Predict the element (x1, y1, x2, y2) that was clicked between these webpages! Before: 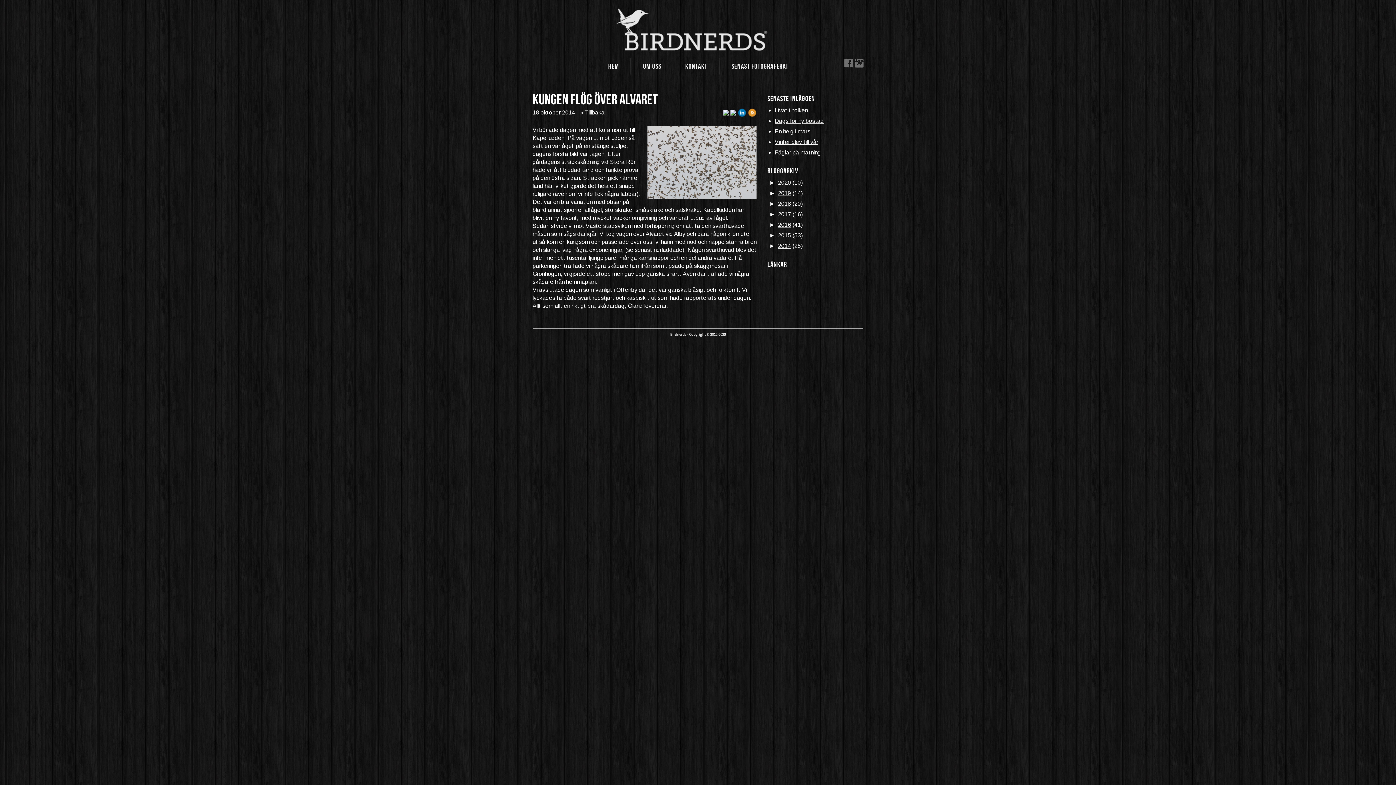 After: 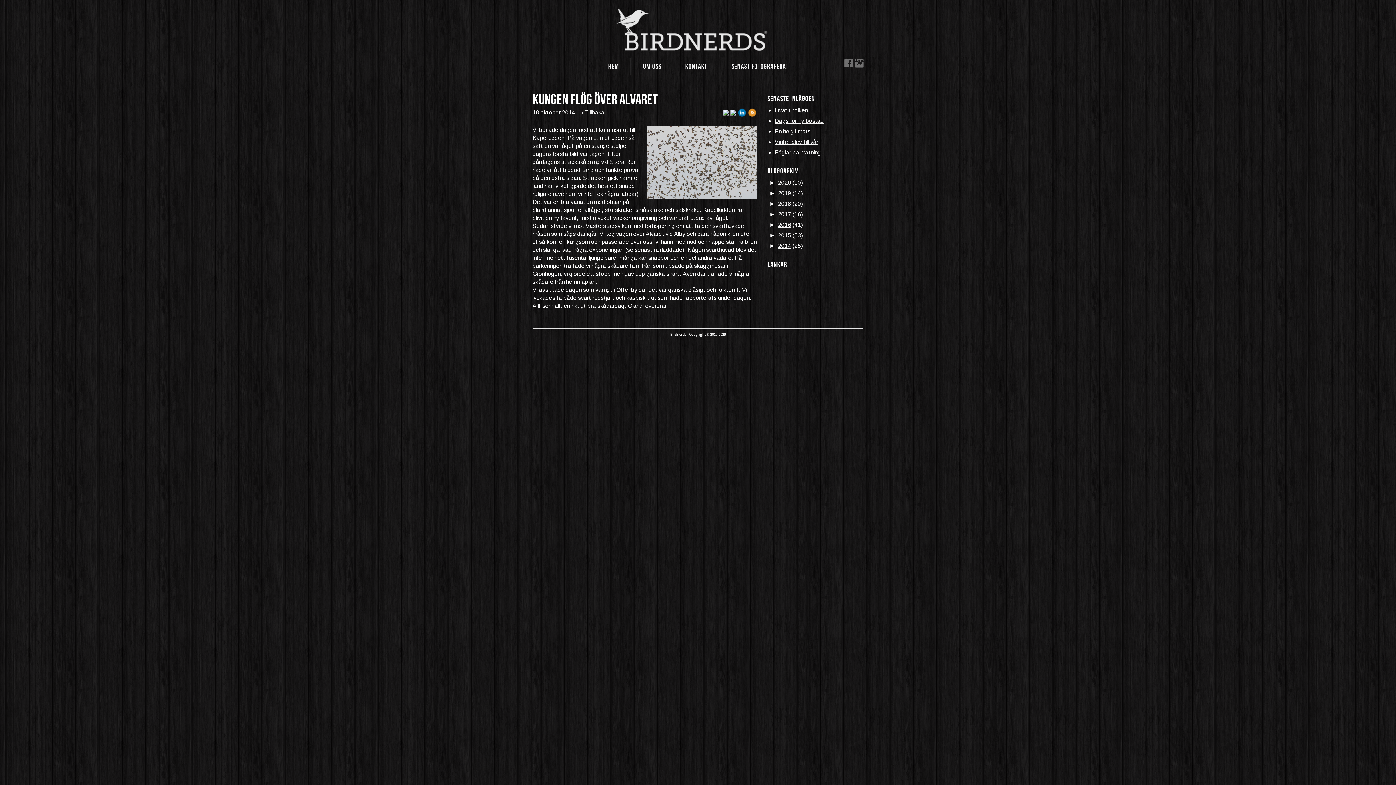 Action: label:   bbox: (730, 109, 737, 115)